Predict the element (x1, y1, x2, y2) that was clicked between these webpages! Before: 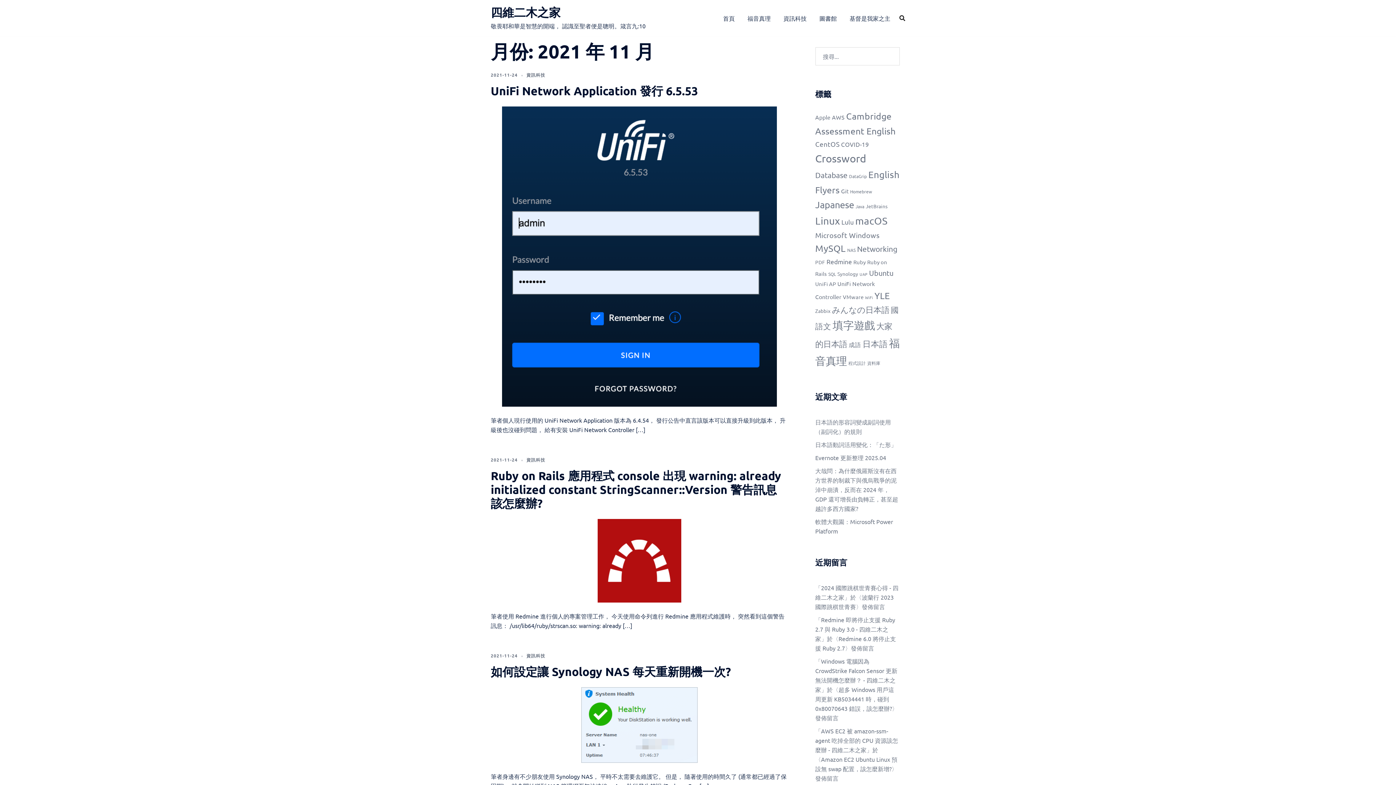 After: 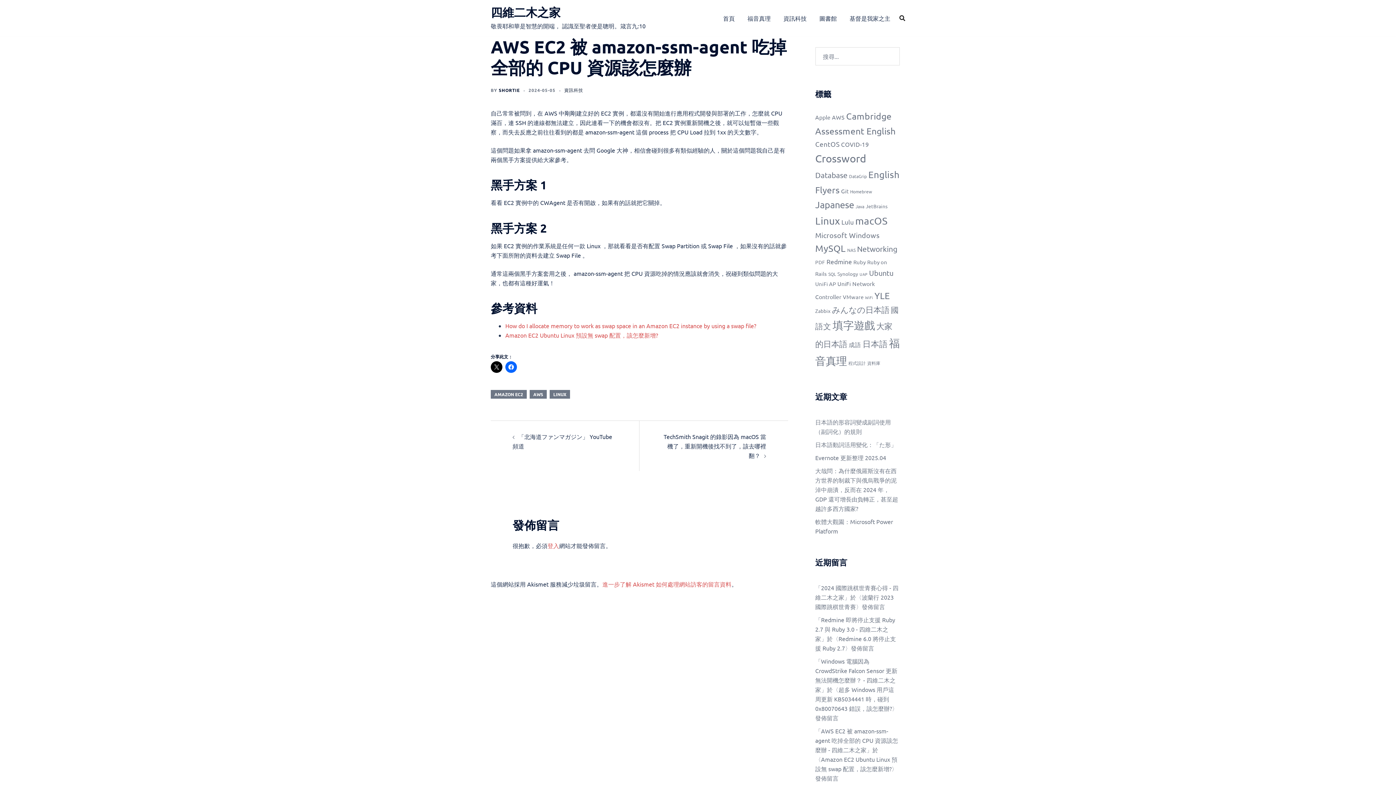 Action: bbox: (815, 727, 898, 753) label: AWS EC2 被 amazon-ssm-agent 吃掉全部的 CPU 資源該怎麼辦 - 四維二木之家